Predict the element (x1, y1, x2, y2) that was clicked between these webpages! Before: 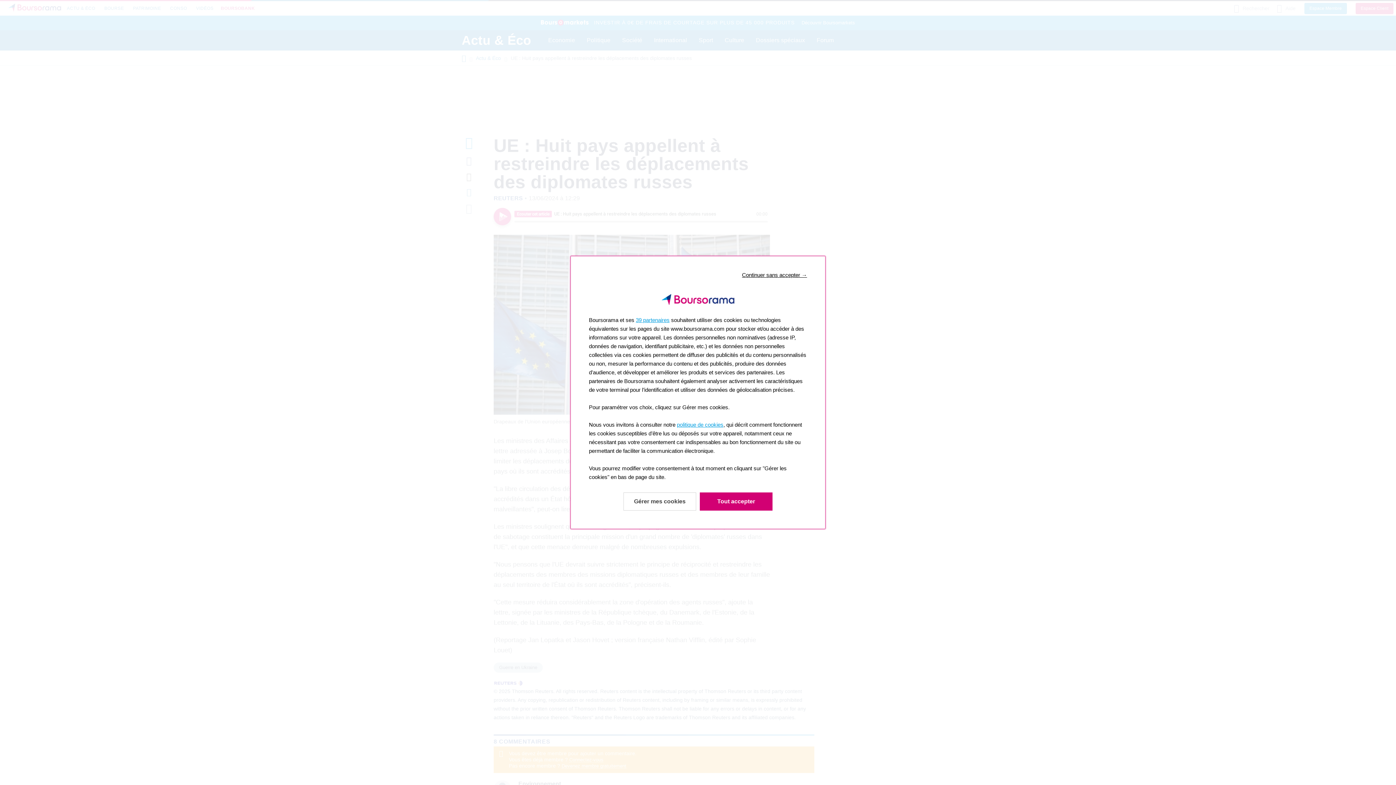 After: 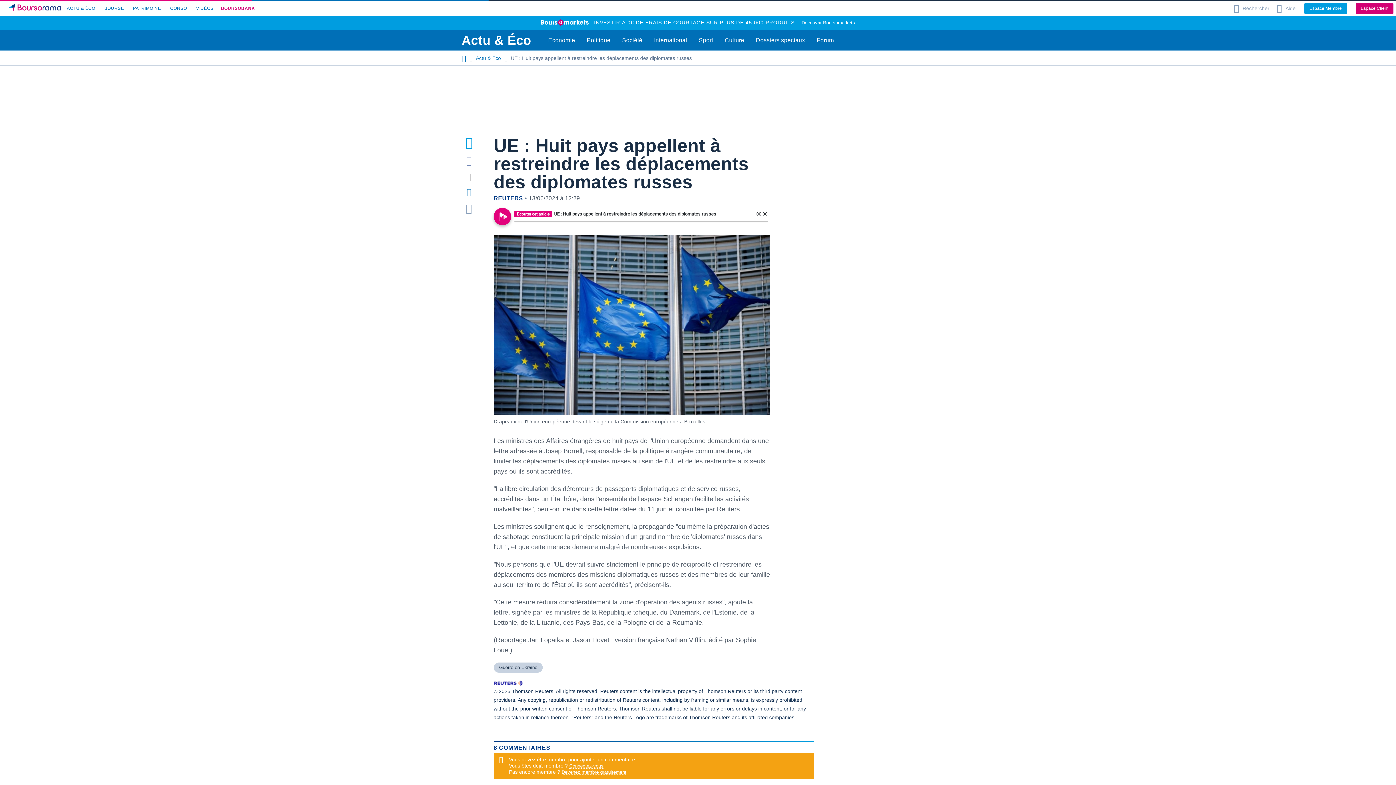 Action: bbox: (700, 487, 772, 505) label: Accepter & Fermer: Accepter notre traitement des données et fermer